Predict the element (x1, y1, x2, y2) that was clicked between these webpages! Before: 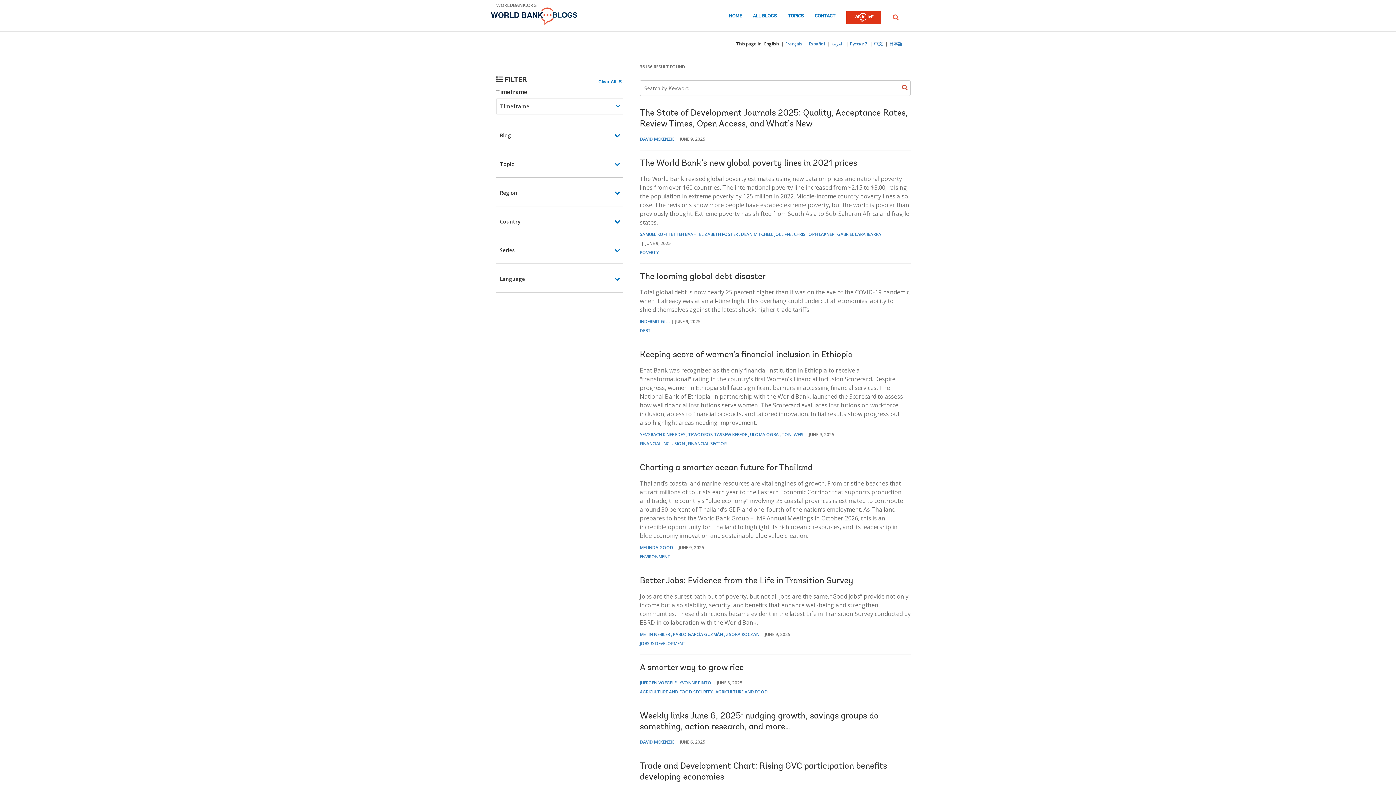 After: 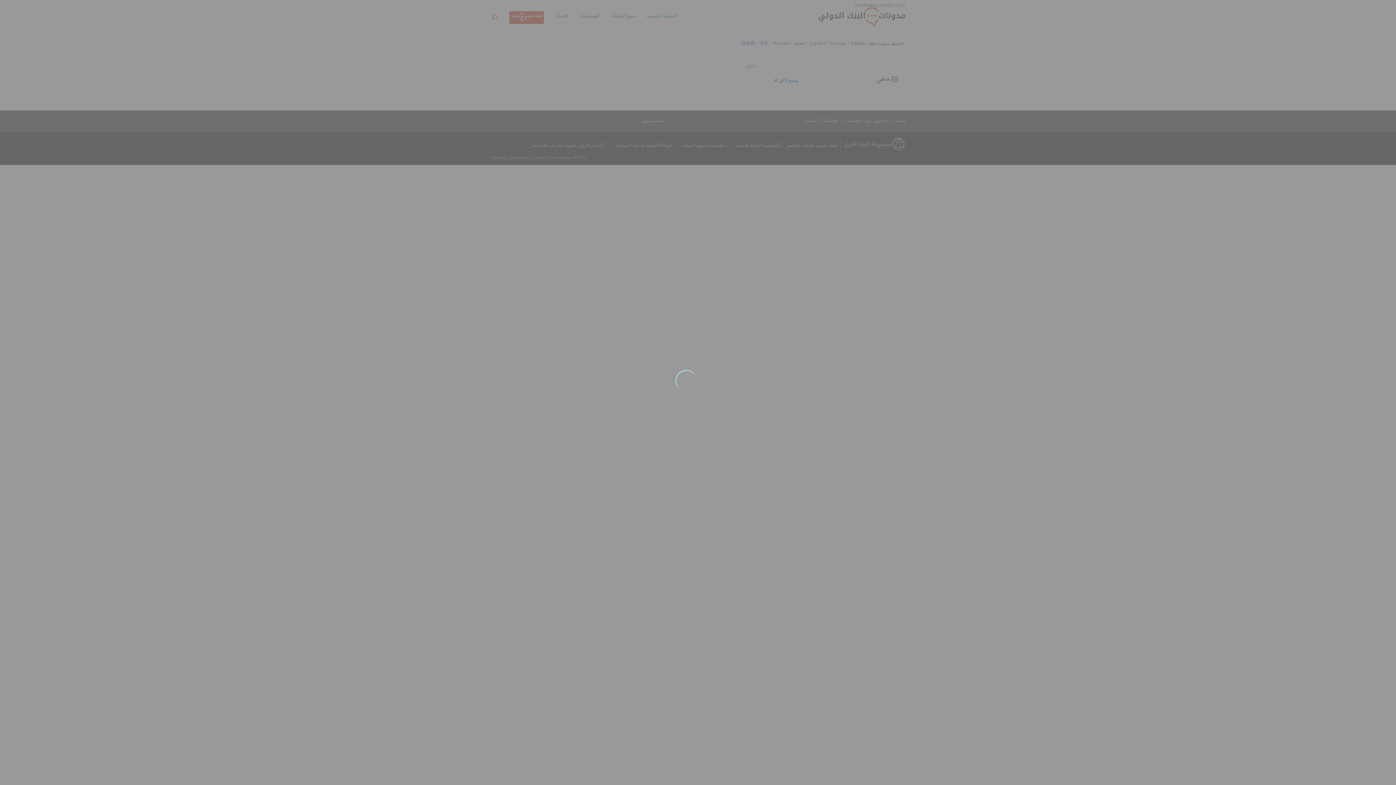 Action: bbox: (831, 40, 843, 46) label: العربية